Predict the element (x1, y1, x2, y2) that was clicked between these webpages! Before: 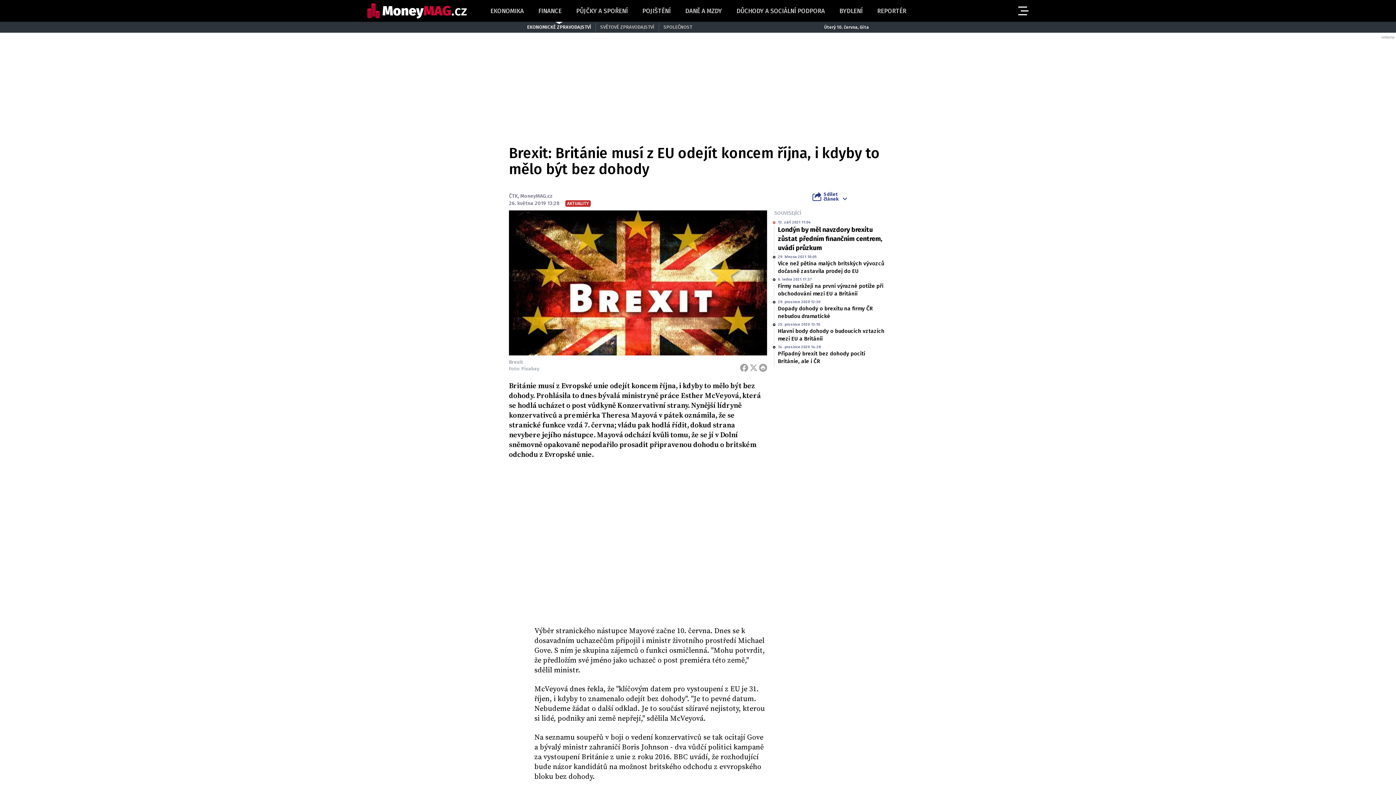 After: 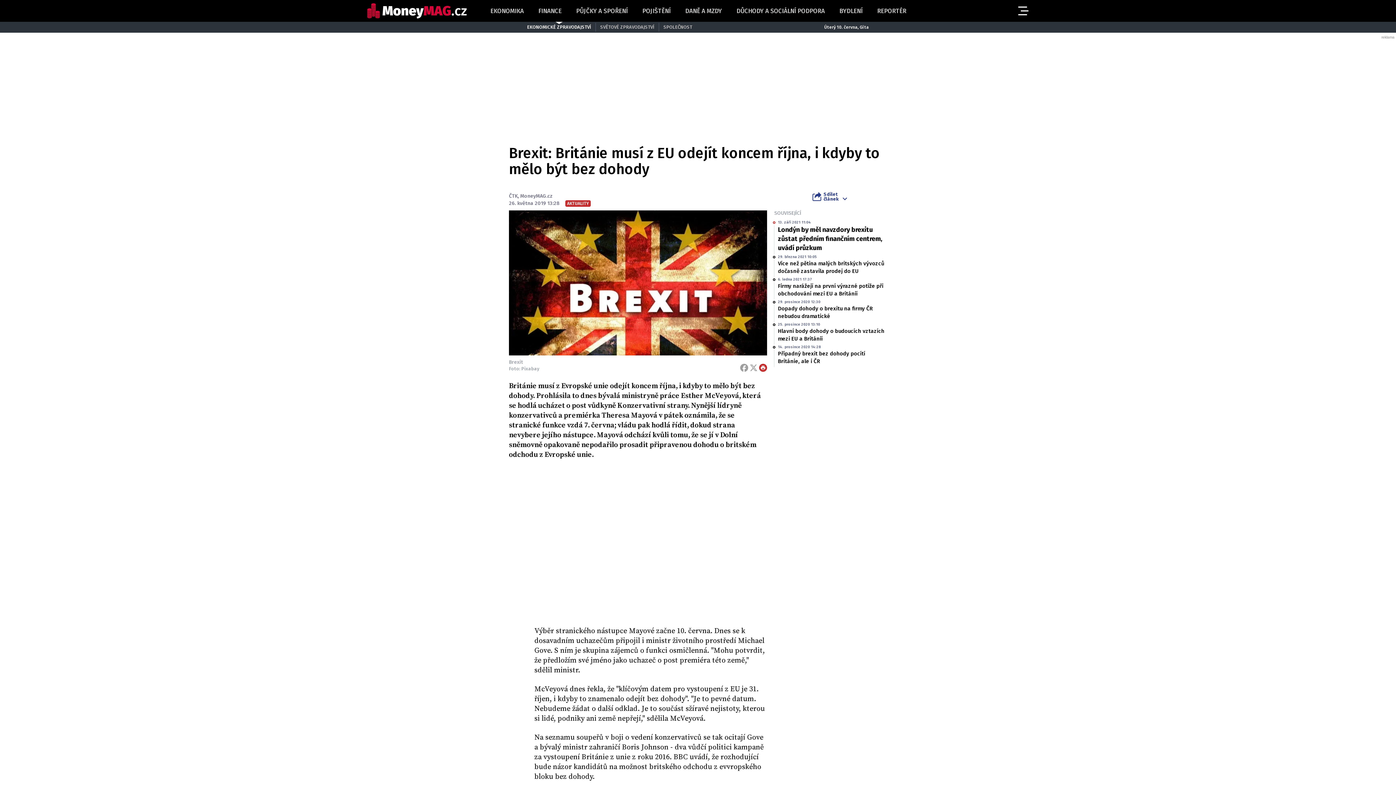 Action: bbox: (759, 364, 767, 372) label: Tisk